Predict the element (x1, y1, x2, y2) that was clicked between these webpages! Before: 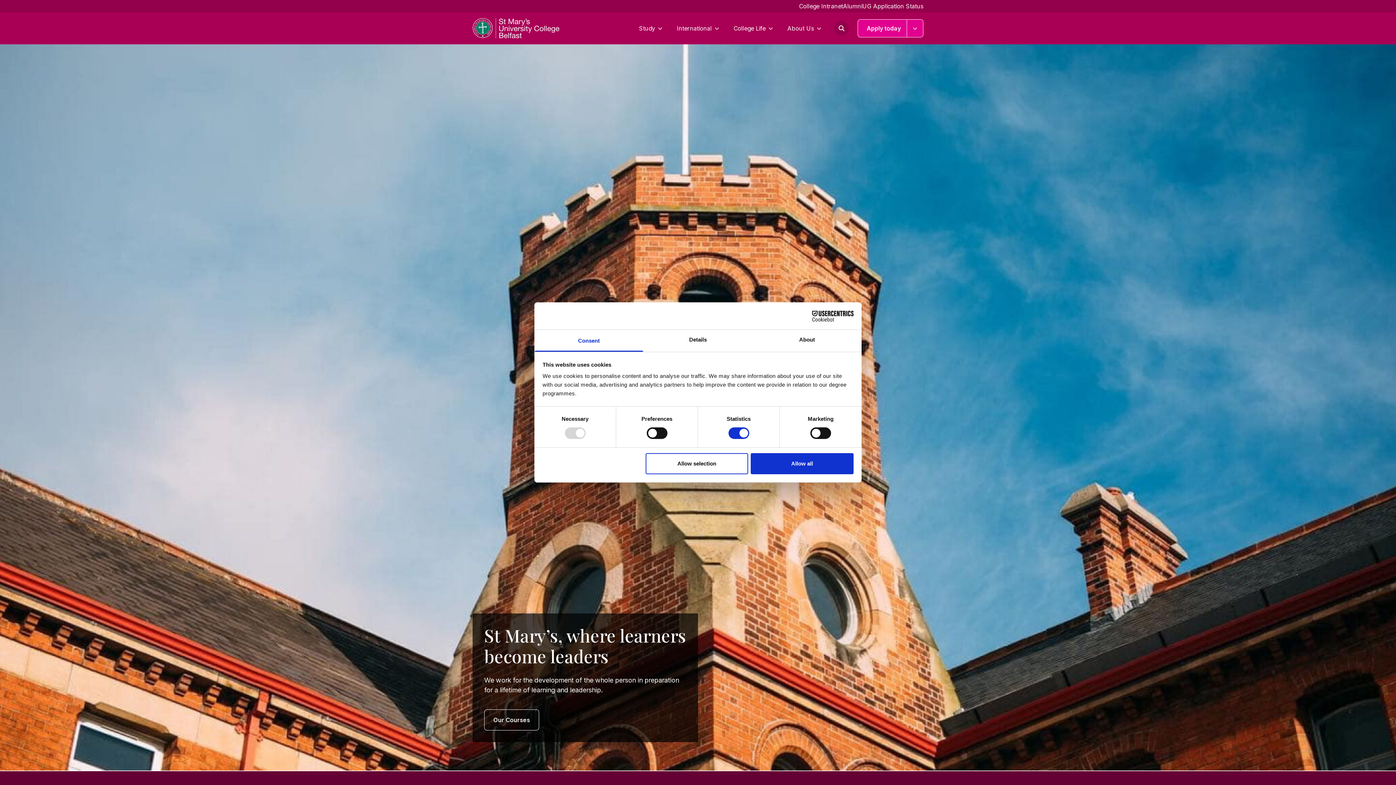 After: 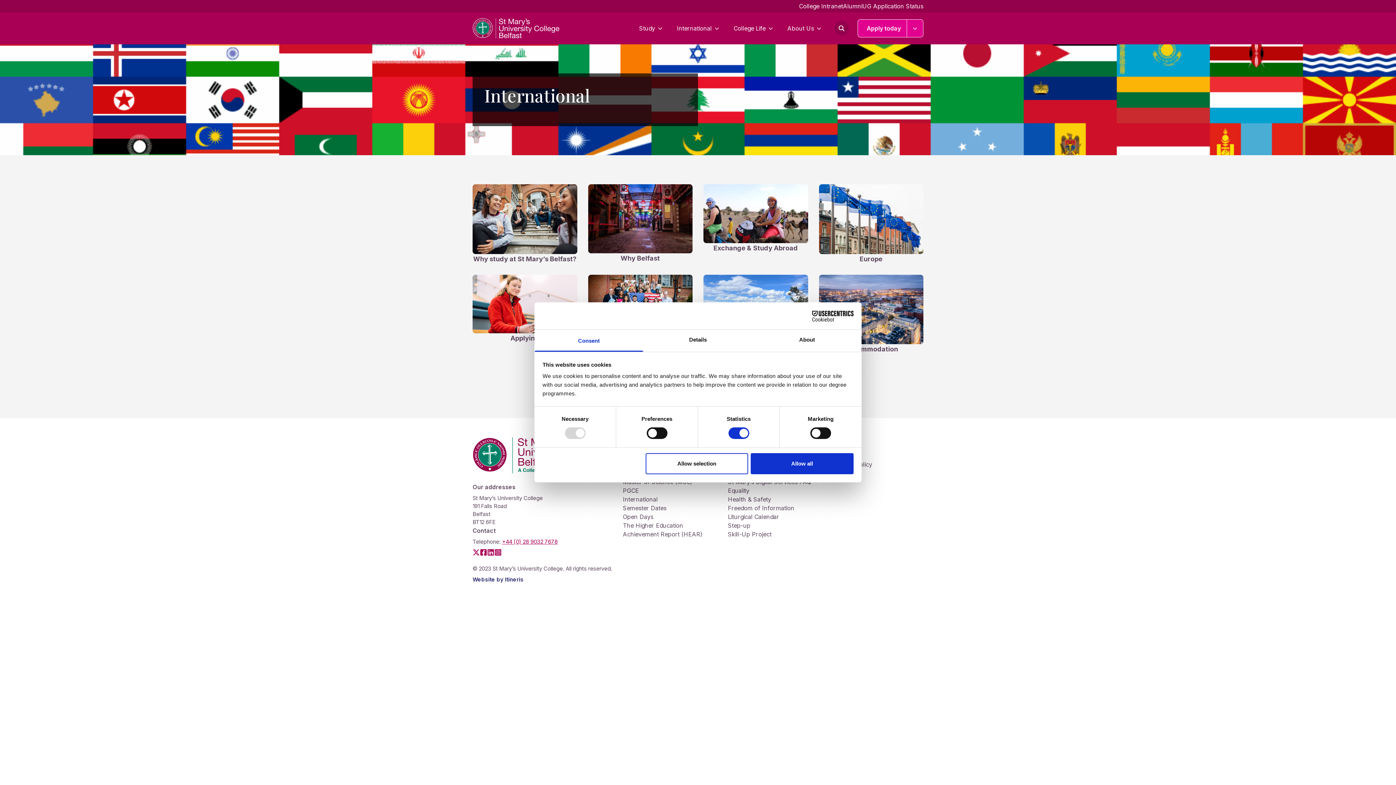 Action: bbox: (669, 12, 726, 44) label: International